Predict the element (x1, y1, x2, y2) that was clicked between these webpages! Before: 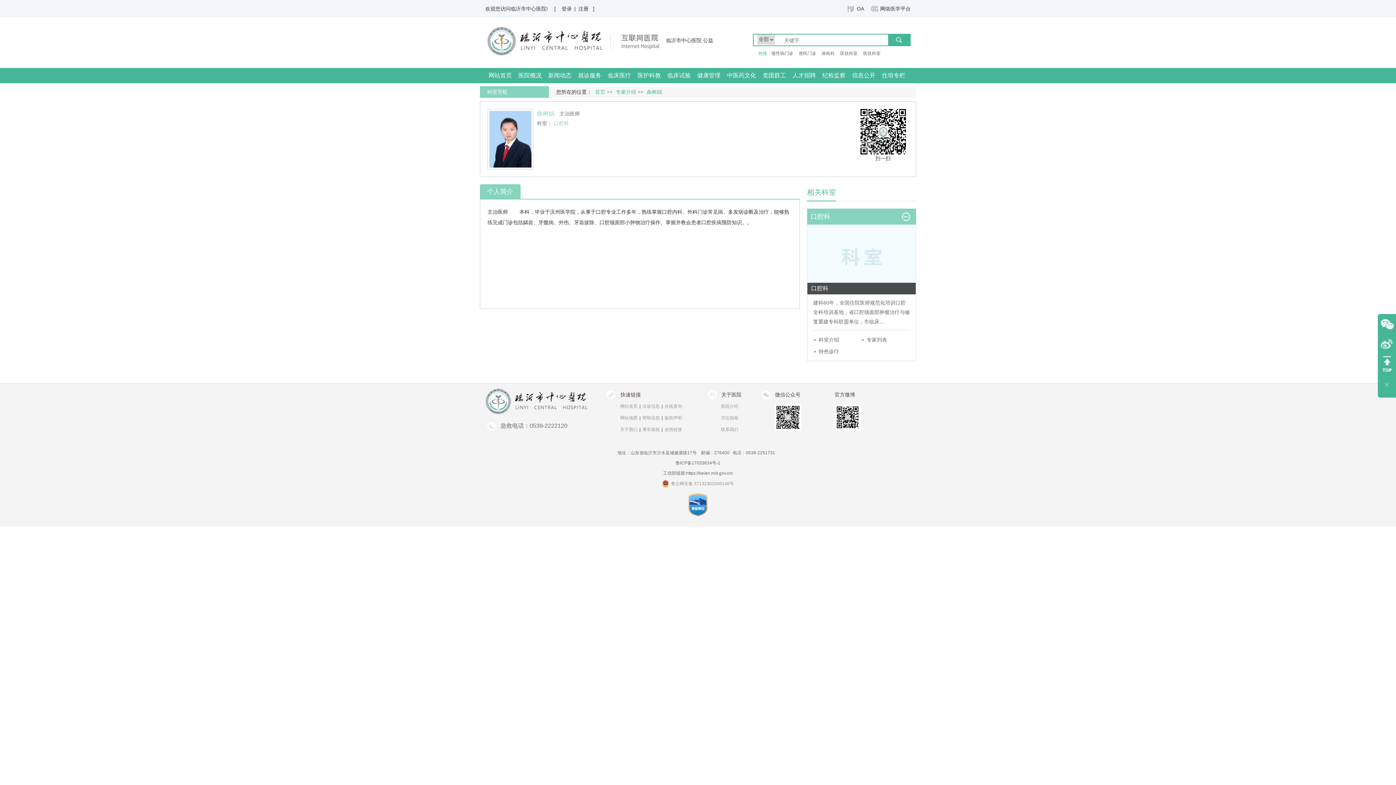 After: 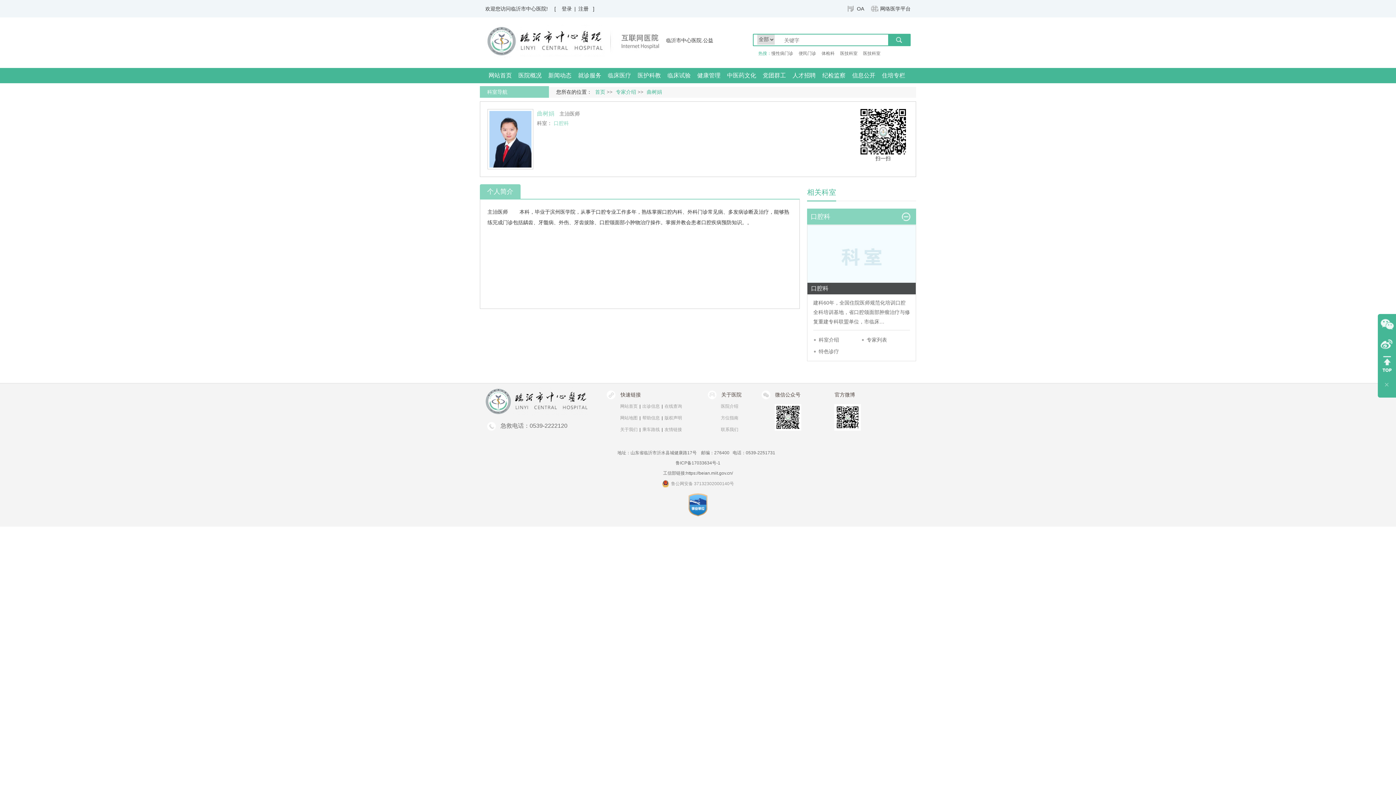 Action: label: 鲁ICP备17033634号-1 bbox: (675, 460, 720, 465)